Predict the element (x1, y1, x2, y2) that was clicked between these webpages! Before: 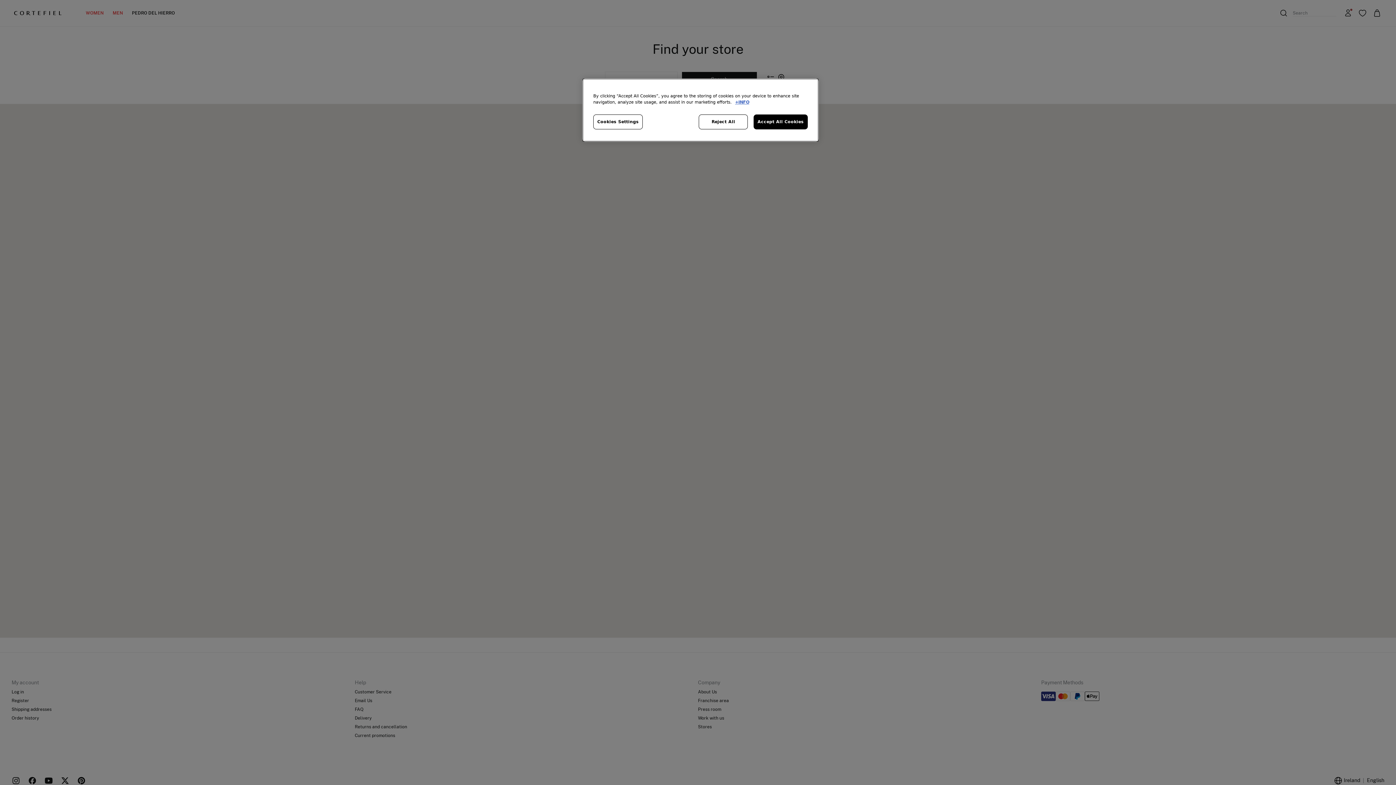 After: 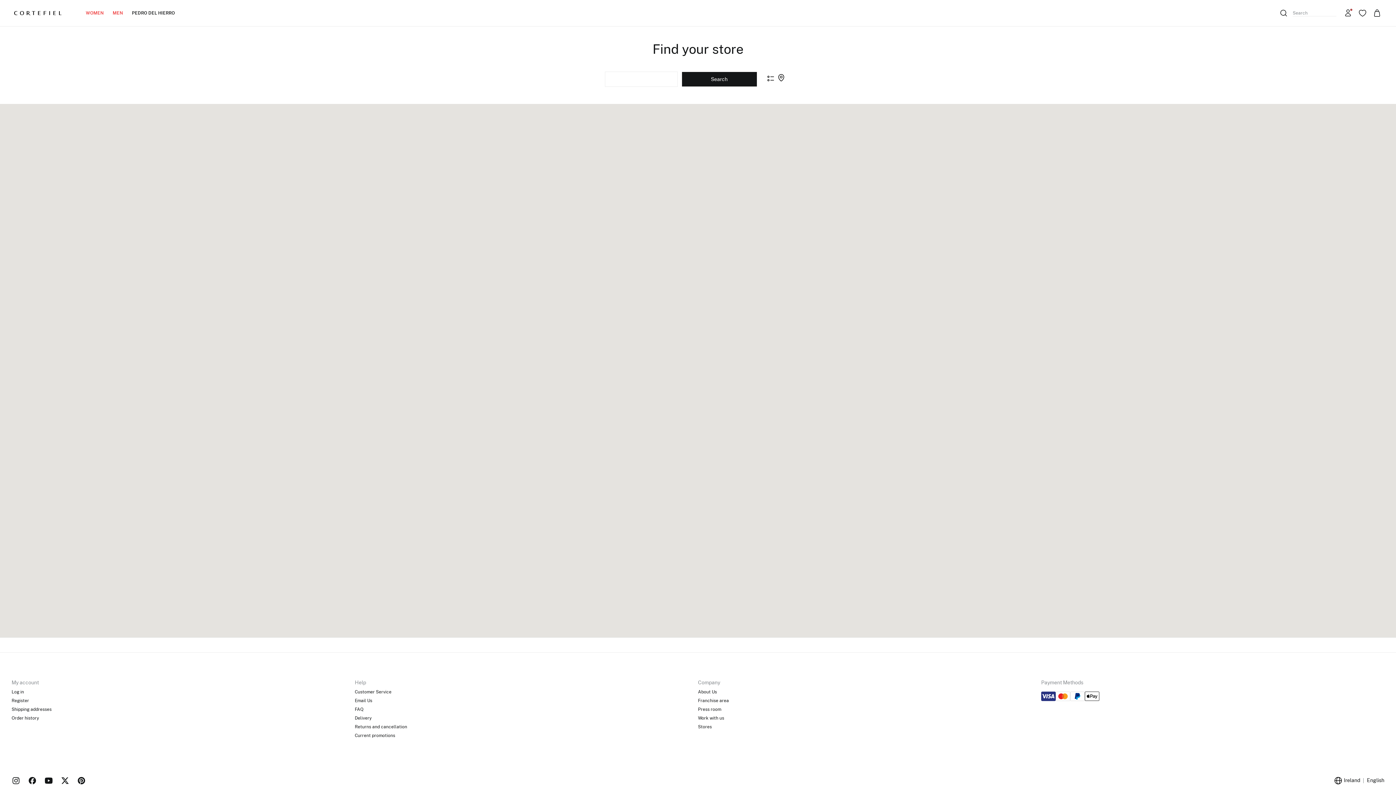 Action: label: Accept All Cookies bbox: (753, 114, 808, 129)